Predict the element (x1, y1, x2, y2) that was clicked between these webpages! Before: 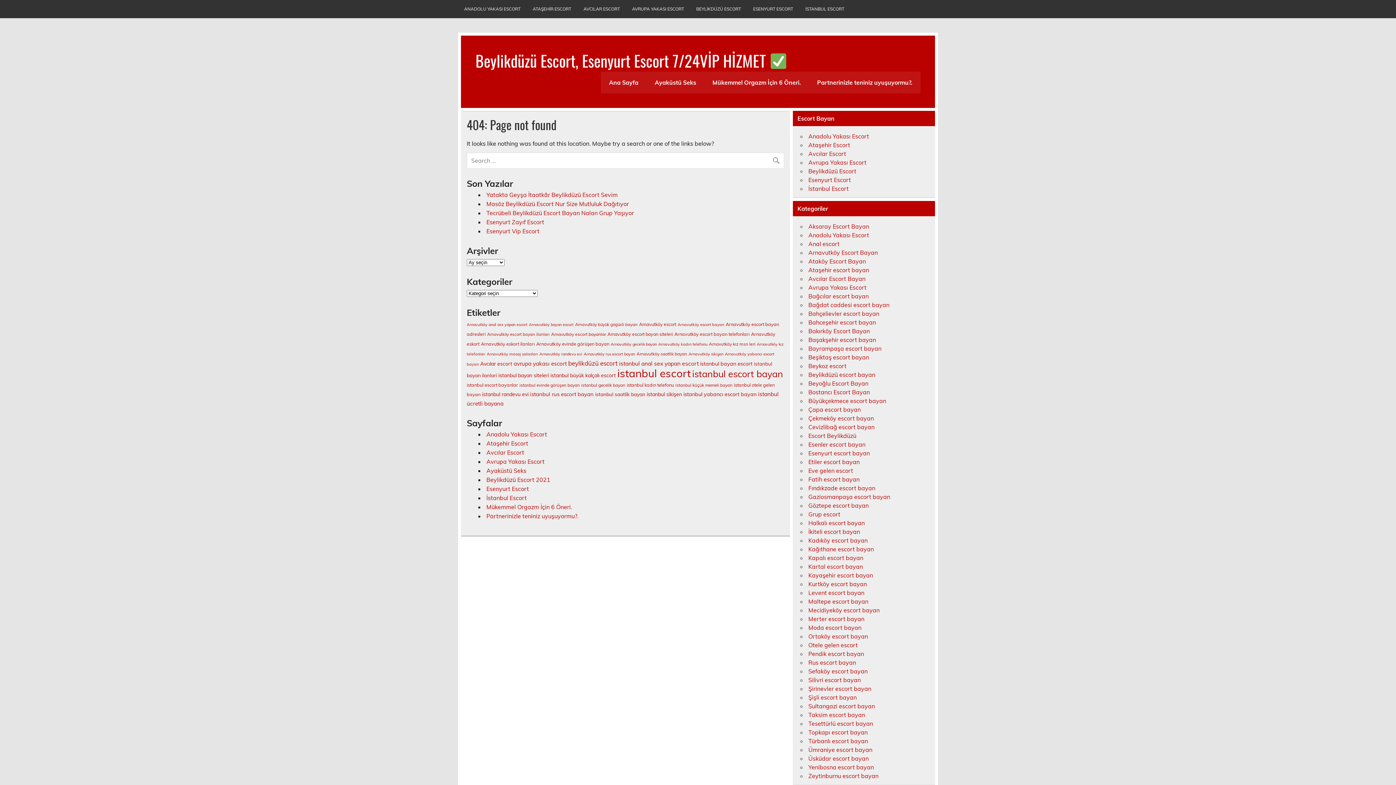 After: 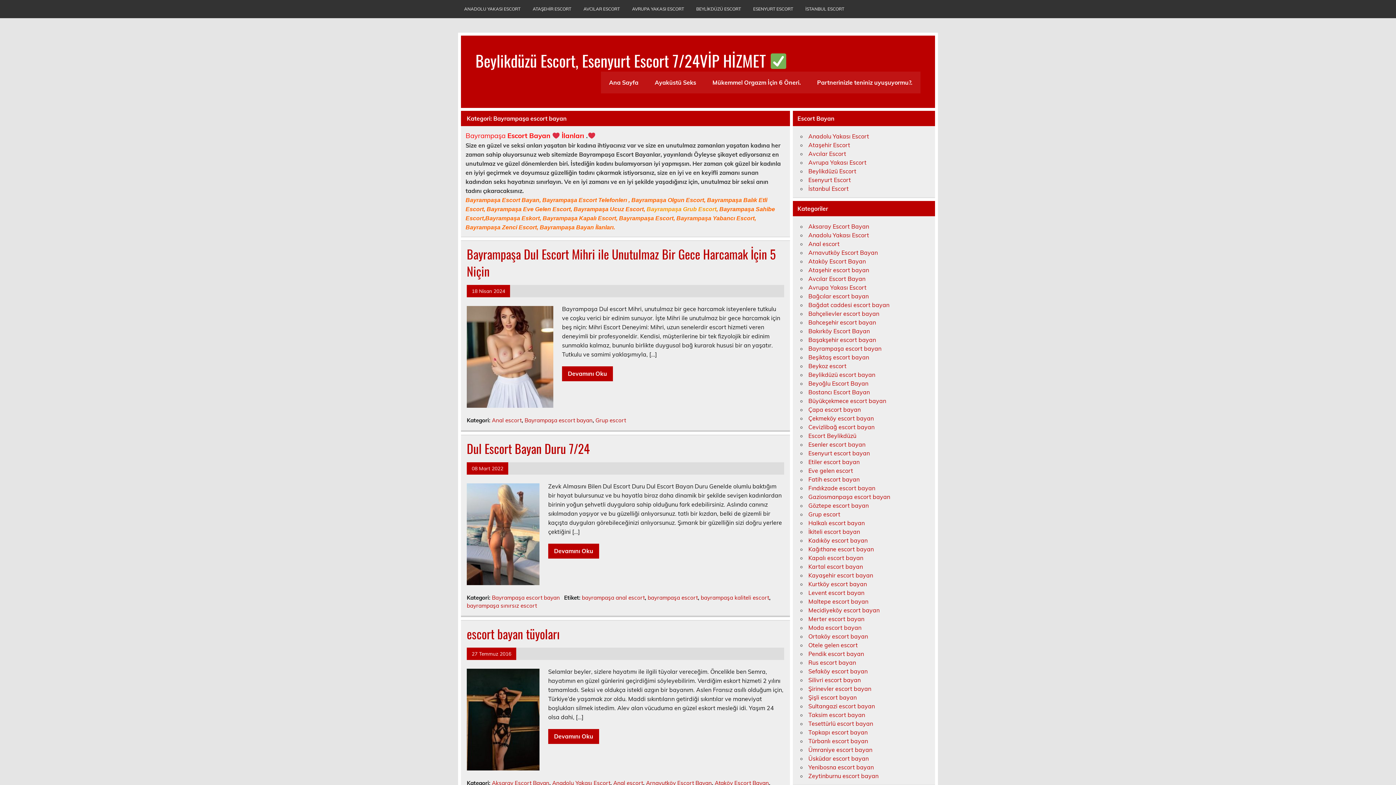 Action: label: Bayrampaşa escort bayan bbox: (808, 344, 881, 352)